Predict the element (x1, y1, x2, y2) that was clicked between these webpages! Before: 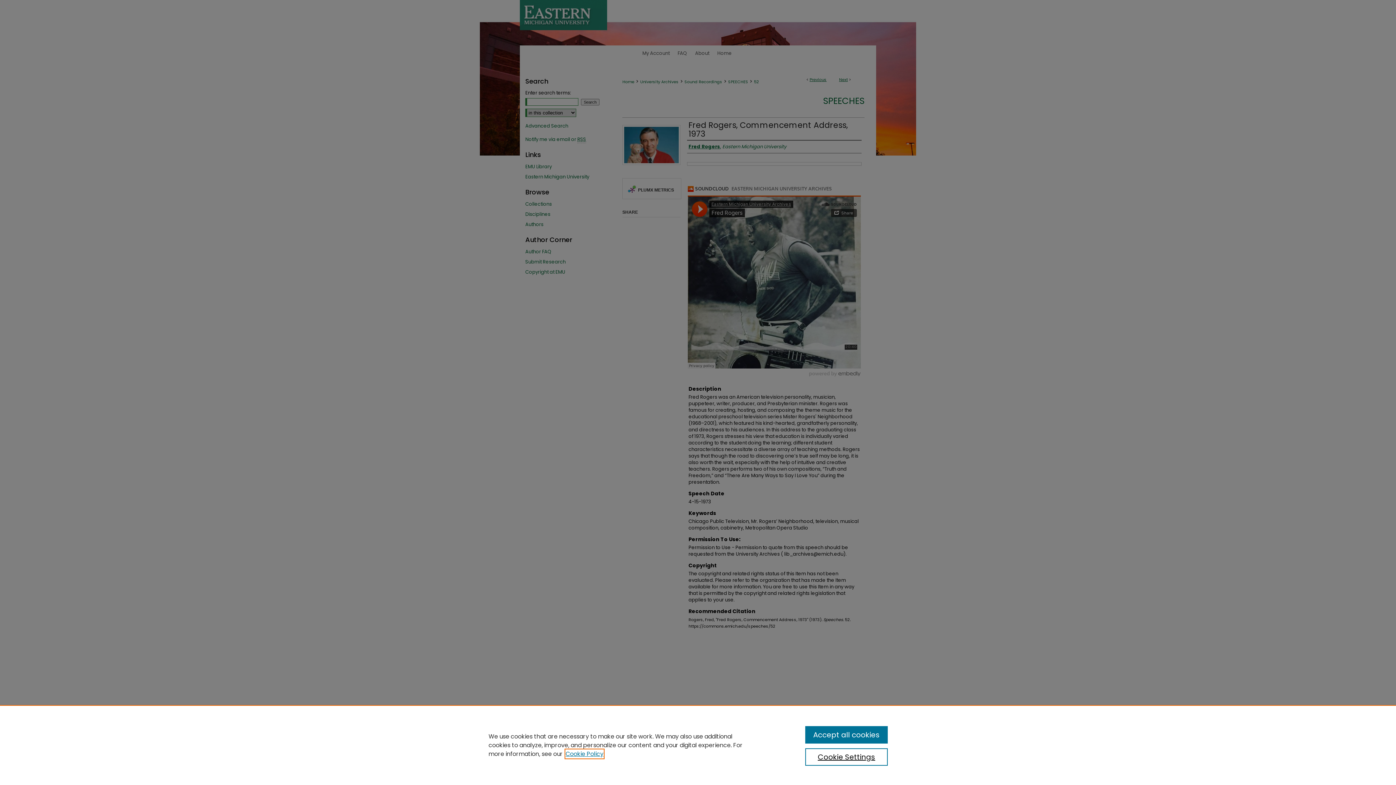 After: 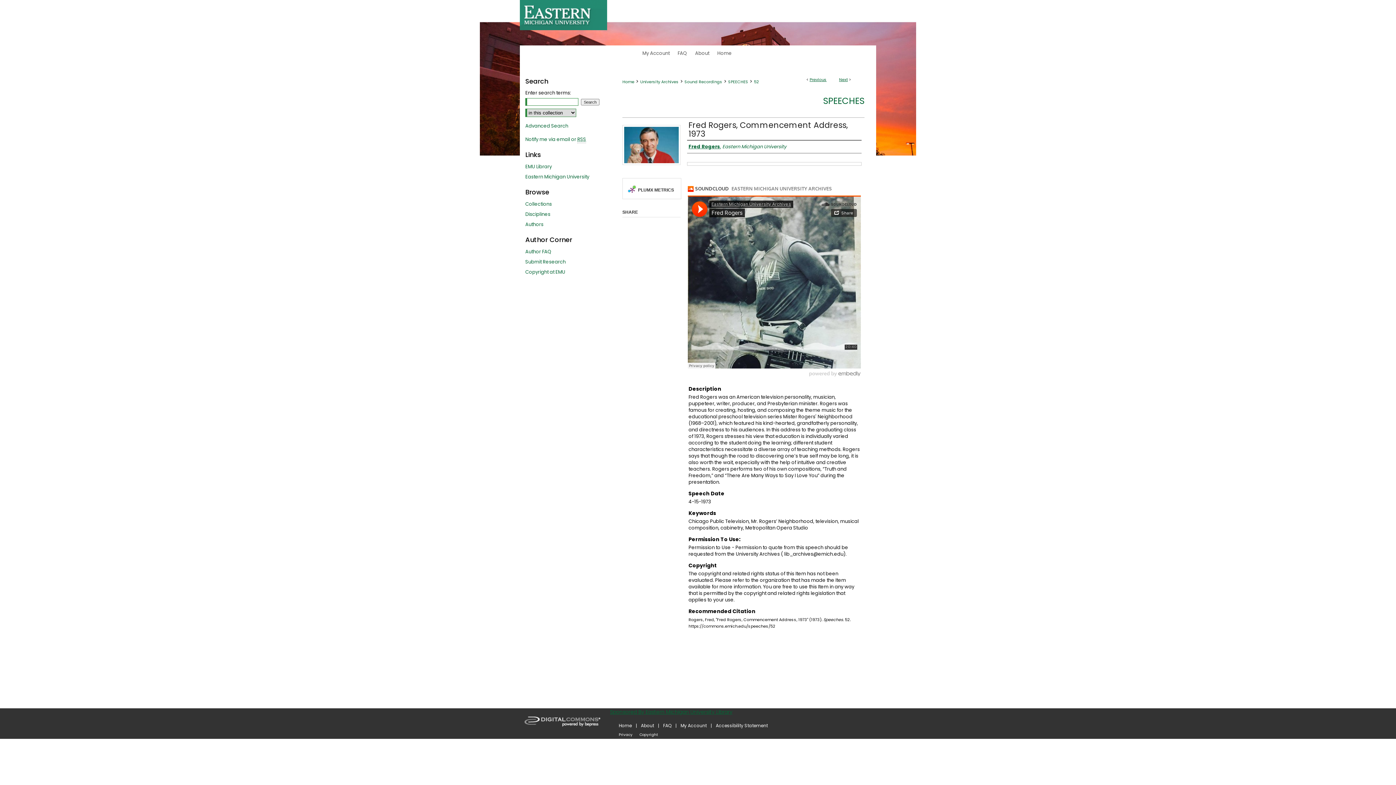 Action: bbox: (805, 726, 887, 744) label: Accept all cookies